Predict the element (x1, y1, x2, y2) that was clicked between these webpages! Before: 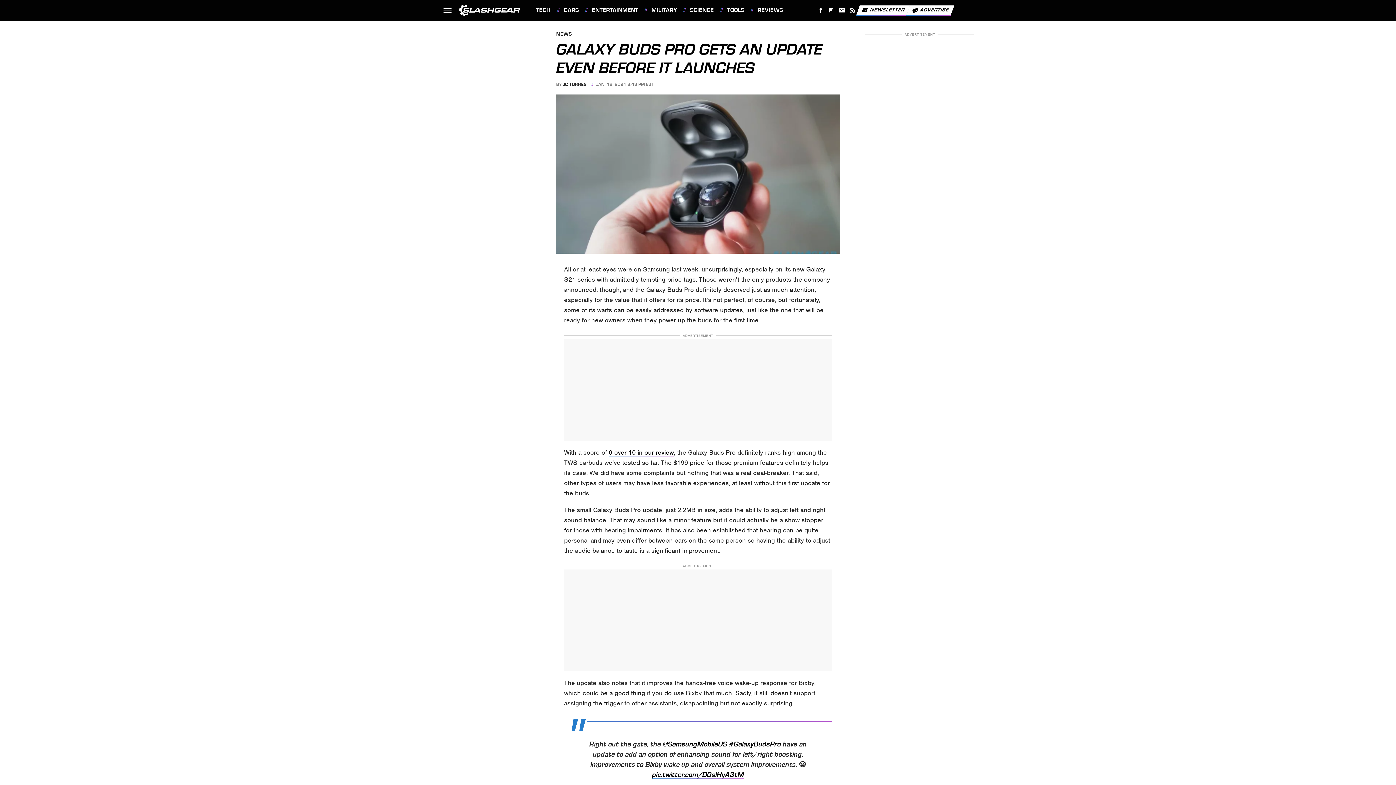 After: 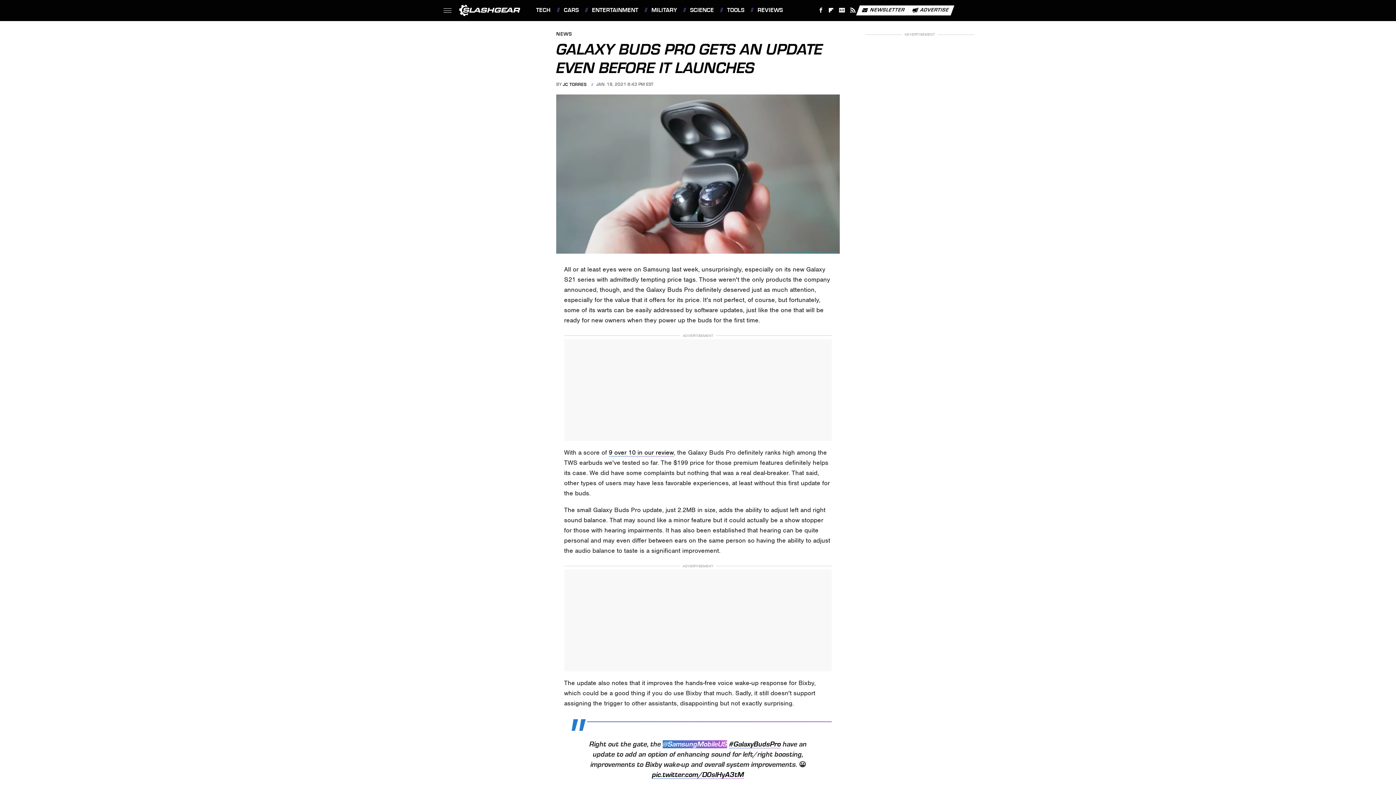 Action: bbox: (662, 740, 727, 748) label: @SamsungMobileUS